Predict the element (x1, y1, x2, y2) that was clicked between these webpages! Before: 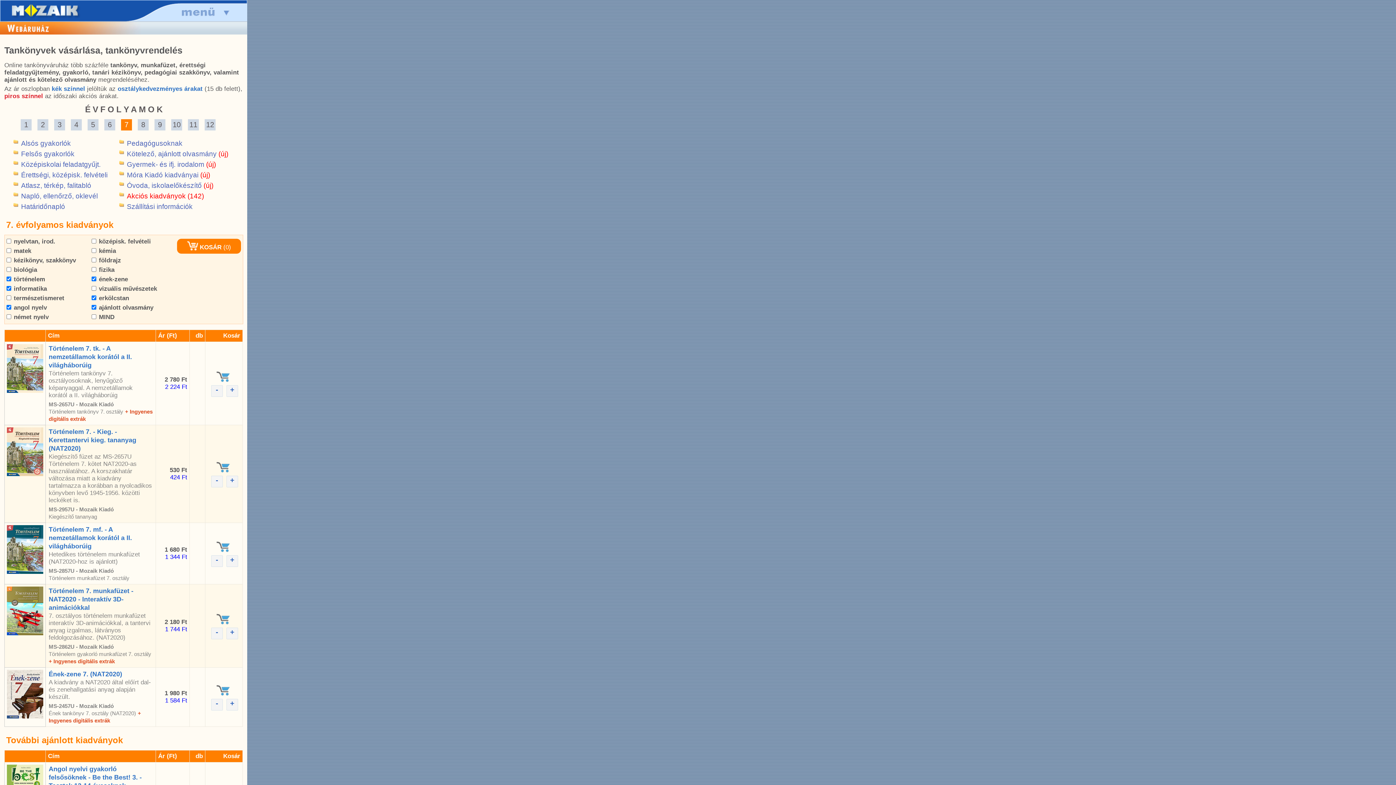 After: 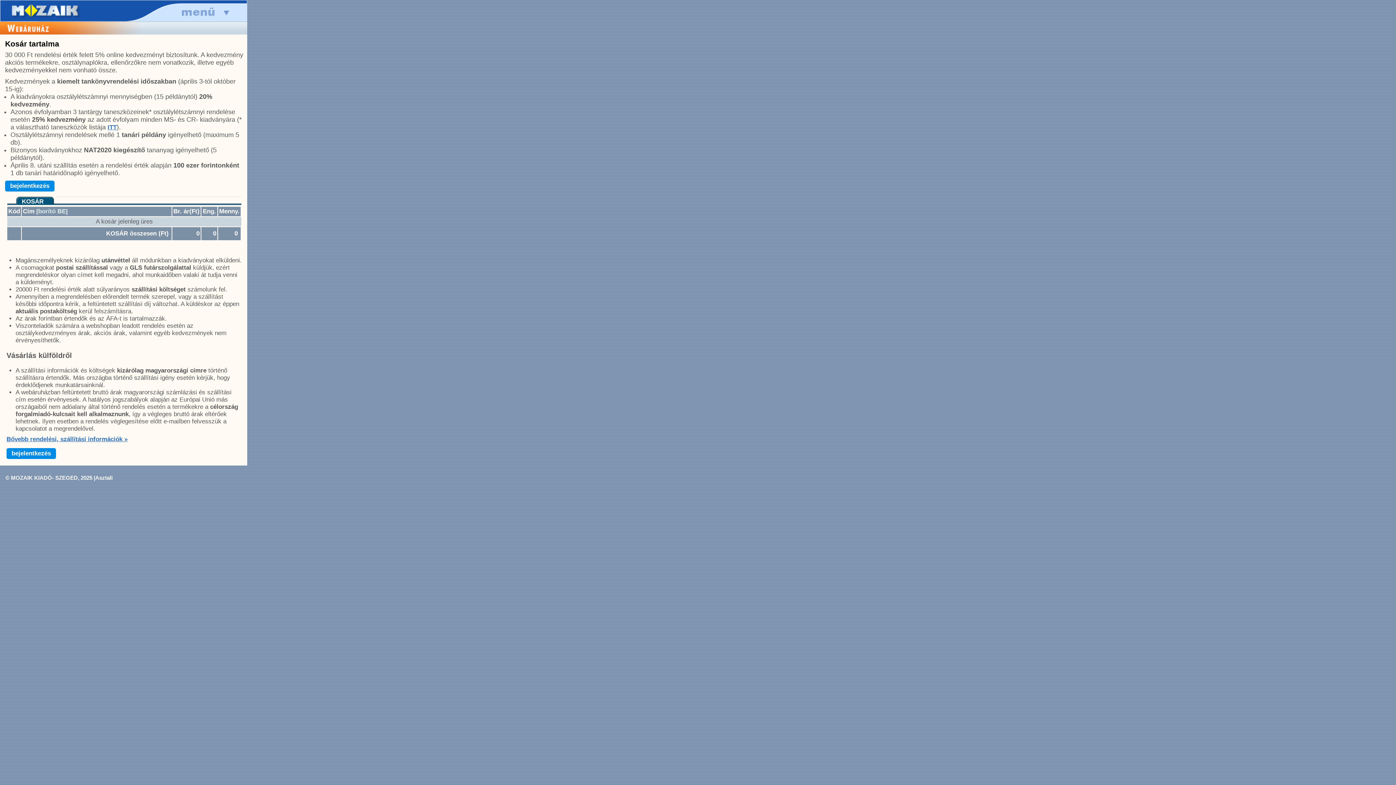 Action: bbox: (187, 243, 221, 250) label:  KOSÁR